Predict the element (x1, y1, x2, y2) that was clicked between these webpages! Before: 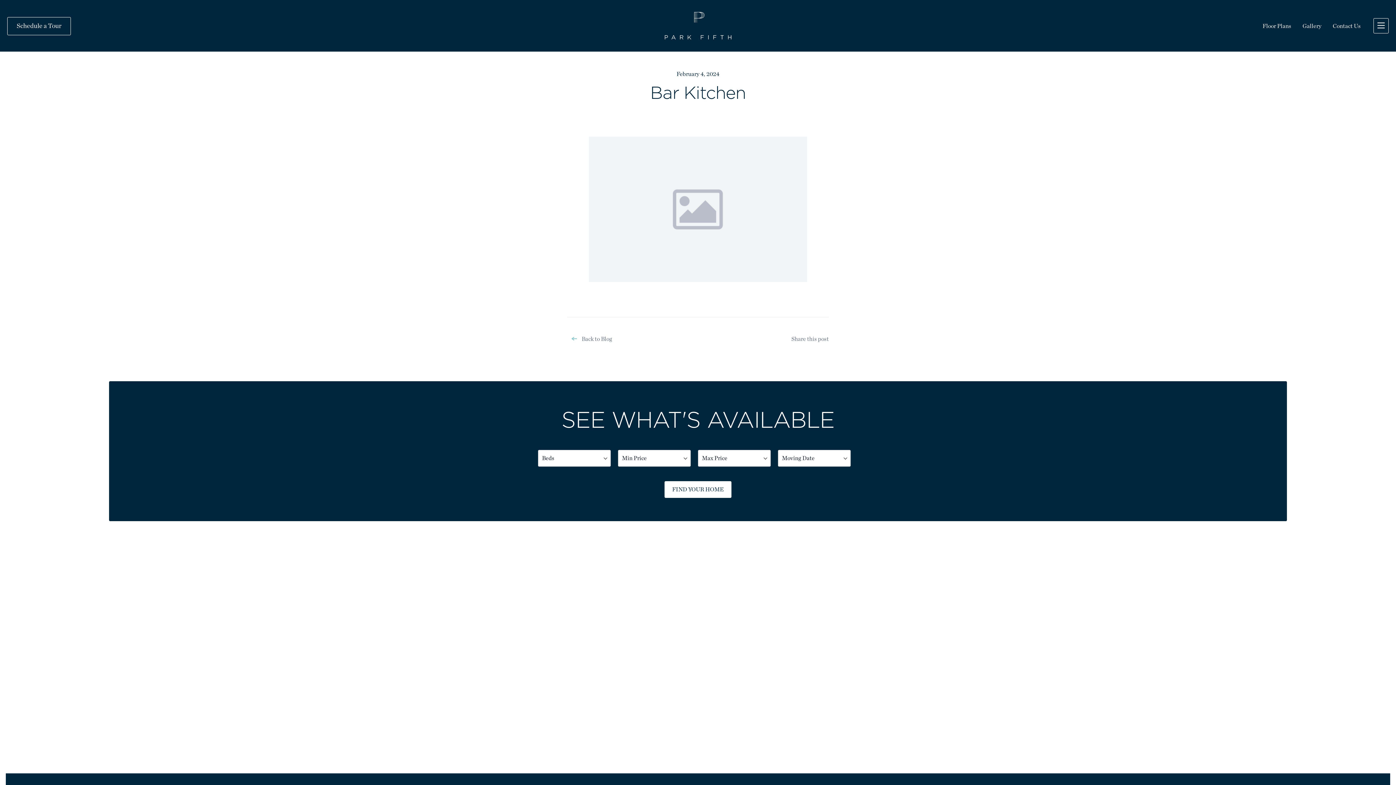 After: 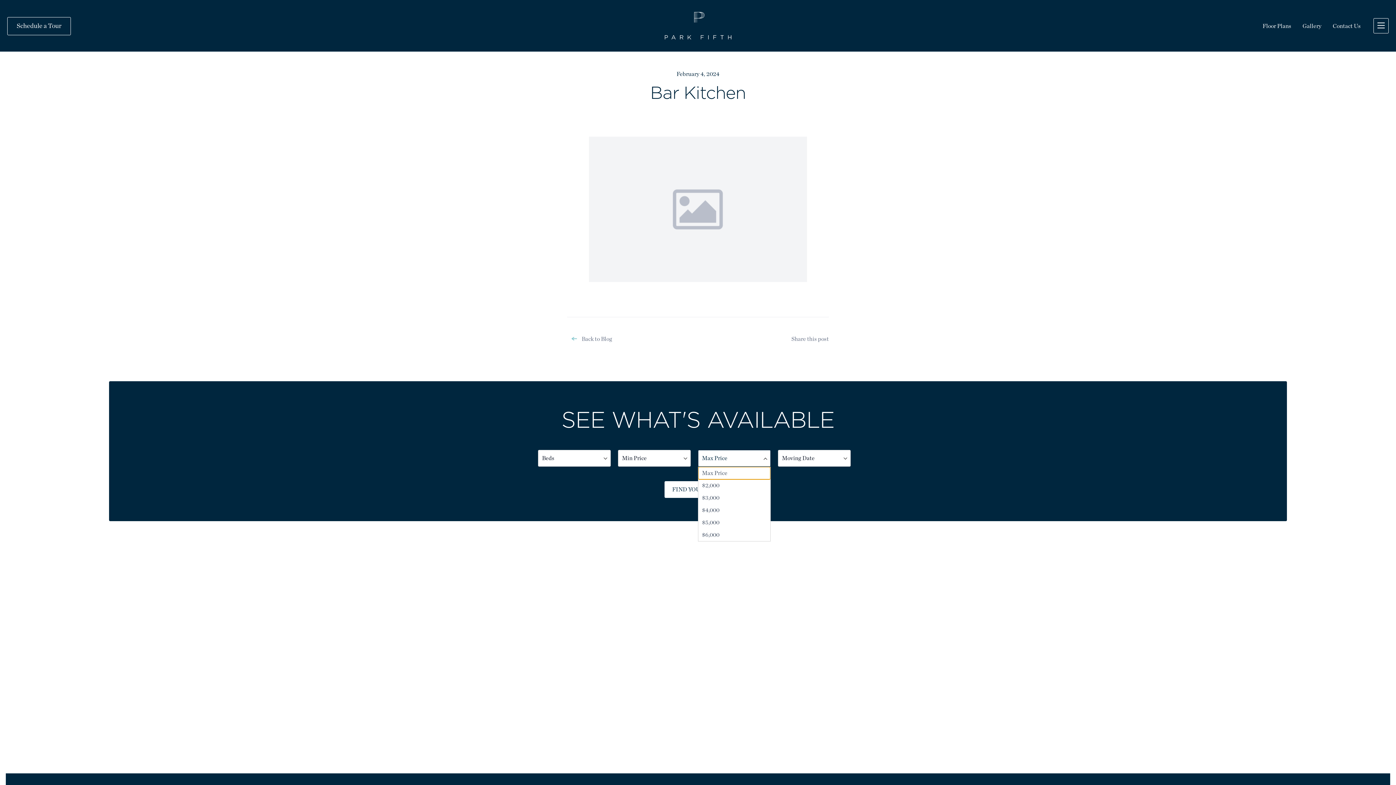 Action: label: Max Price bbox: (698, 450, 770, 466)